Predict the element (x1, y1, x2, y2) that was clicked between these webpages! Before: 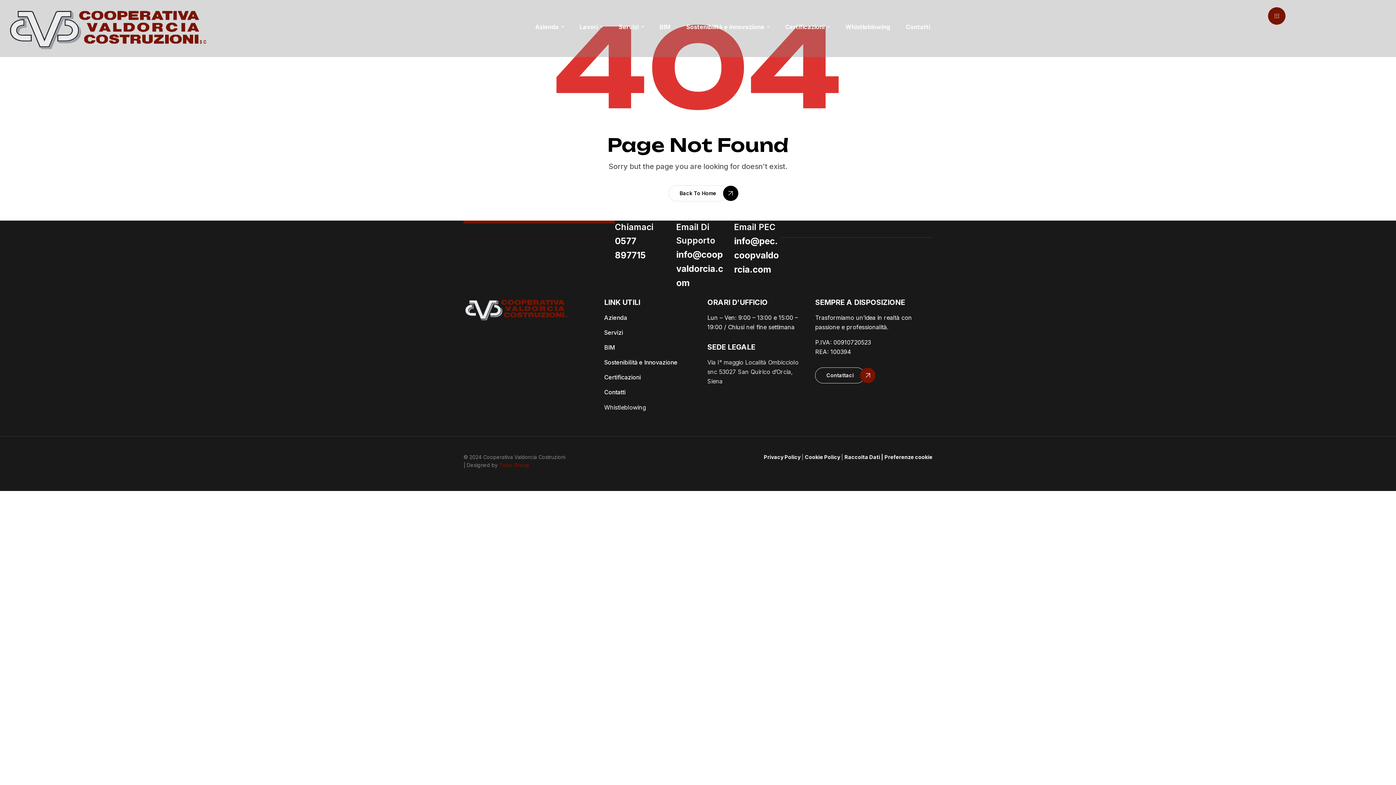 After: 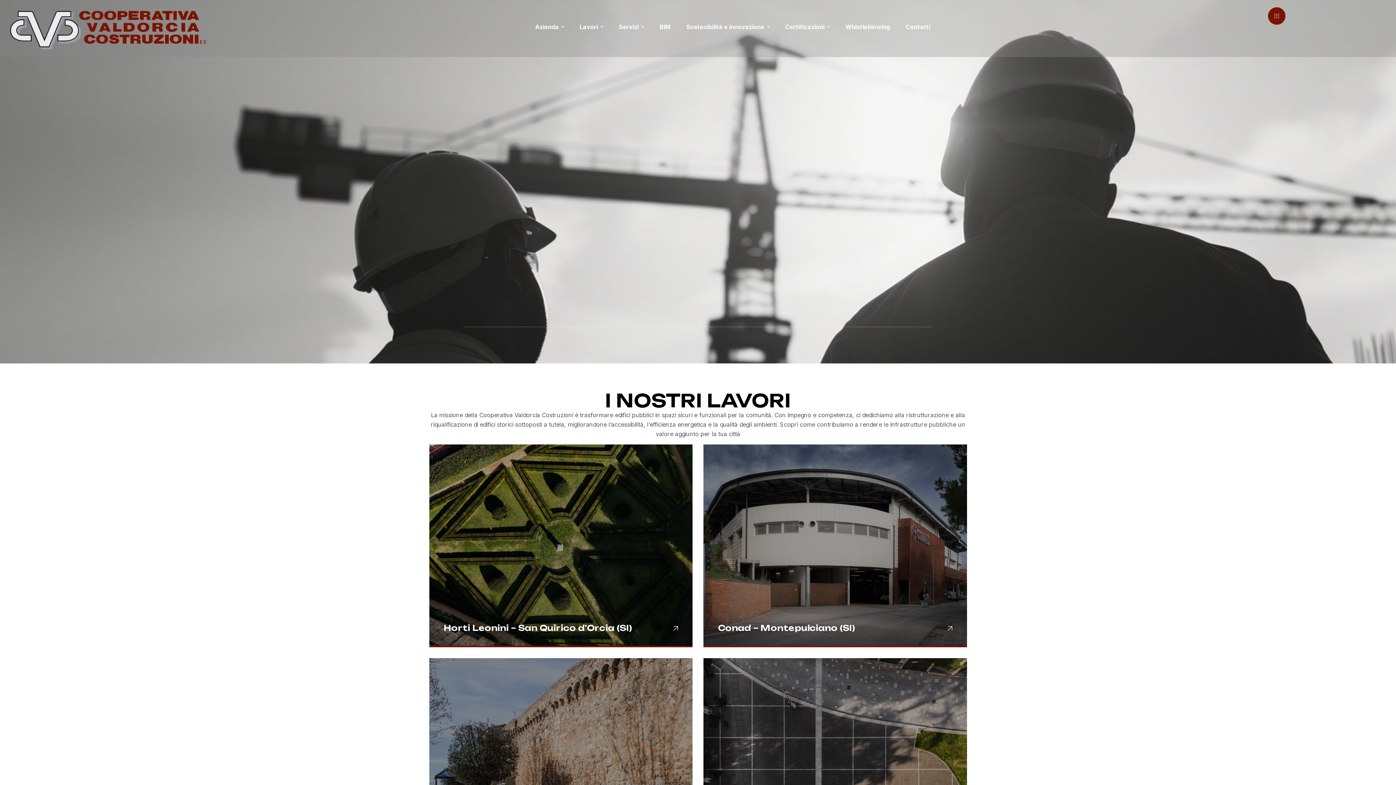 Action: bbox: (572, 7, 610, 46) label: Lavori